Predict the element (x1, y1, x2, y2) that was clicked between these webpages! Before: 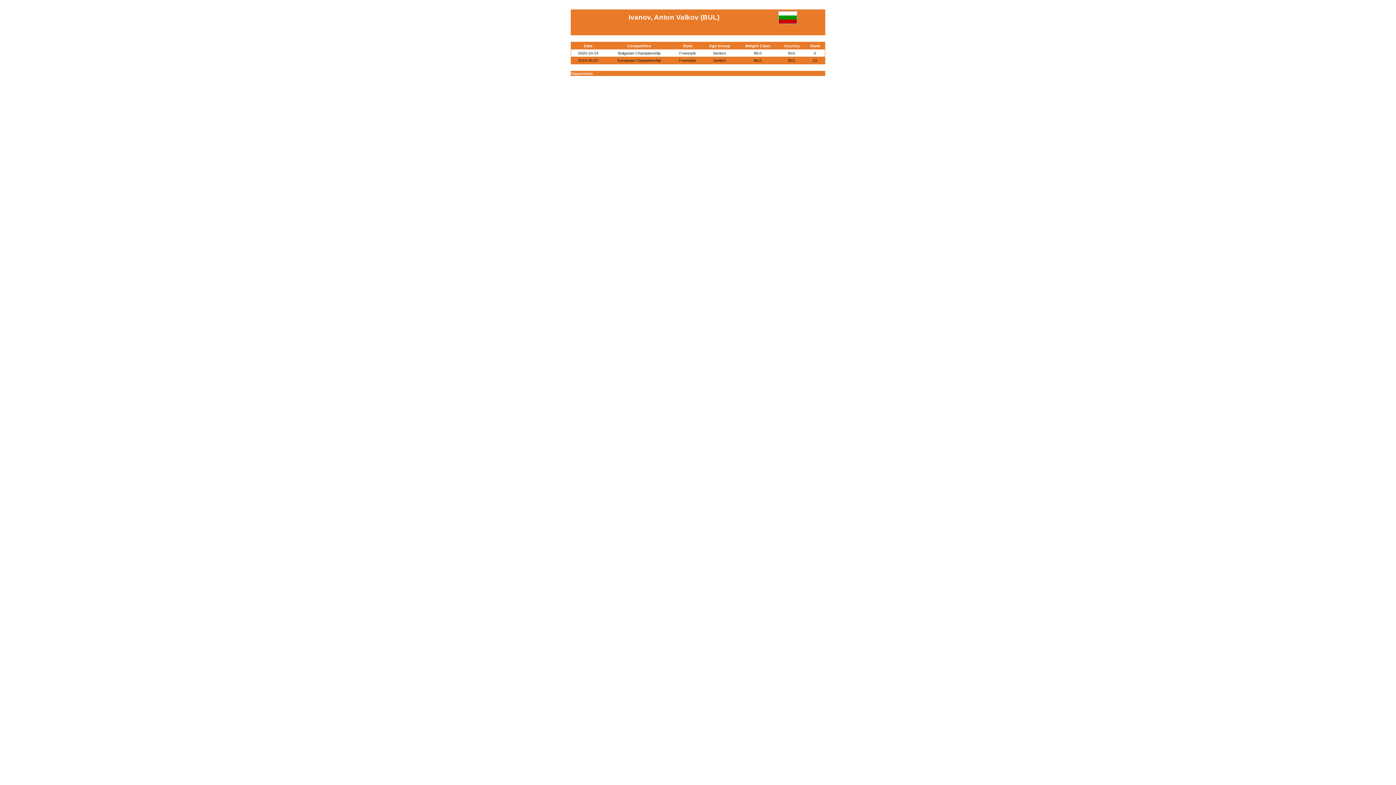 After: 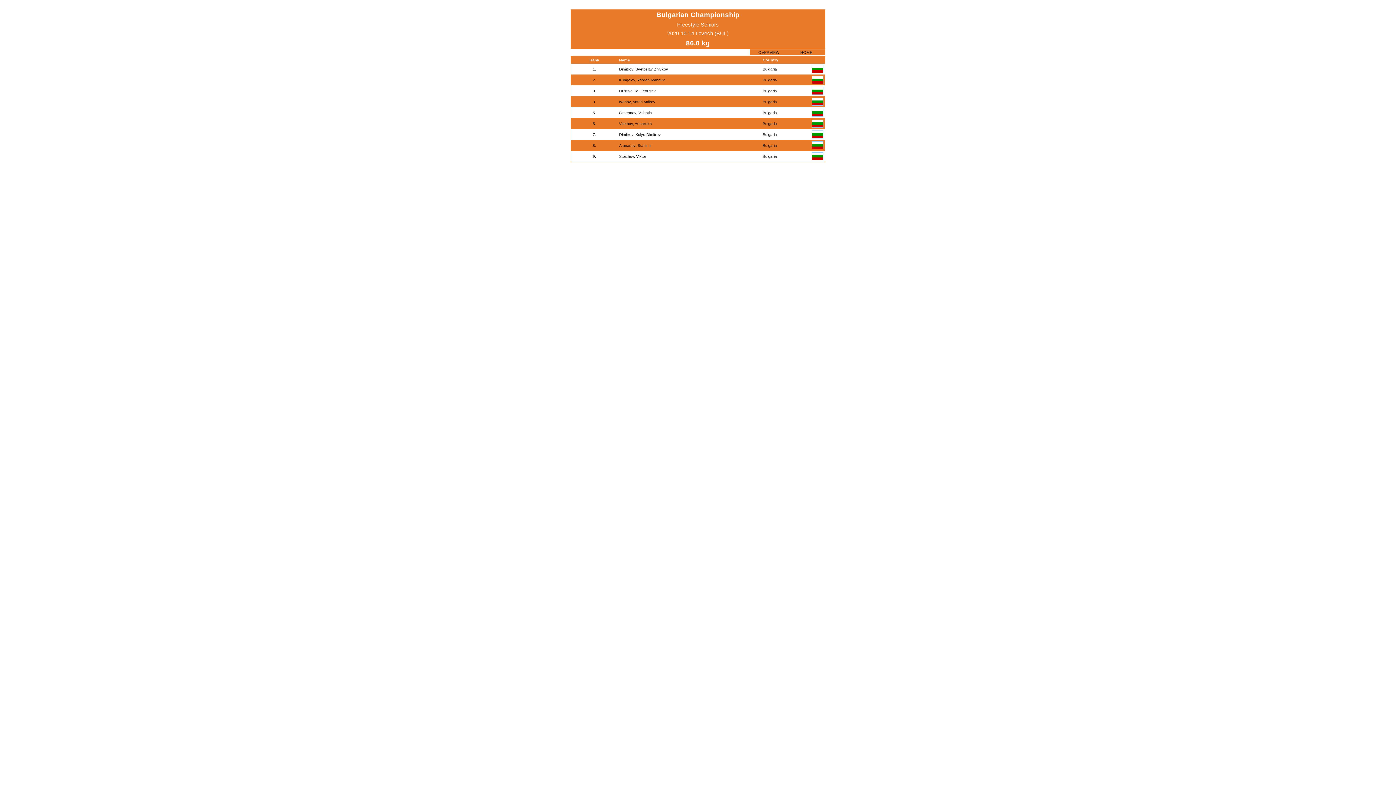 Action: label: Bulgarian Championship bbox: (618, 50, 660, 55)